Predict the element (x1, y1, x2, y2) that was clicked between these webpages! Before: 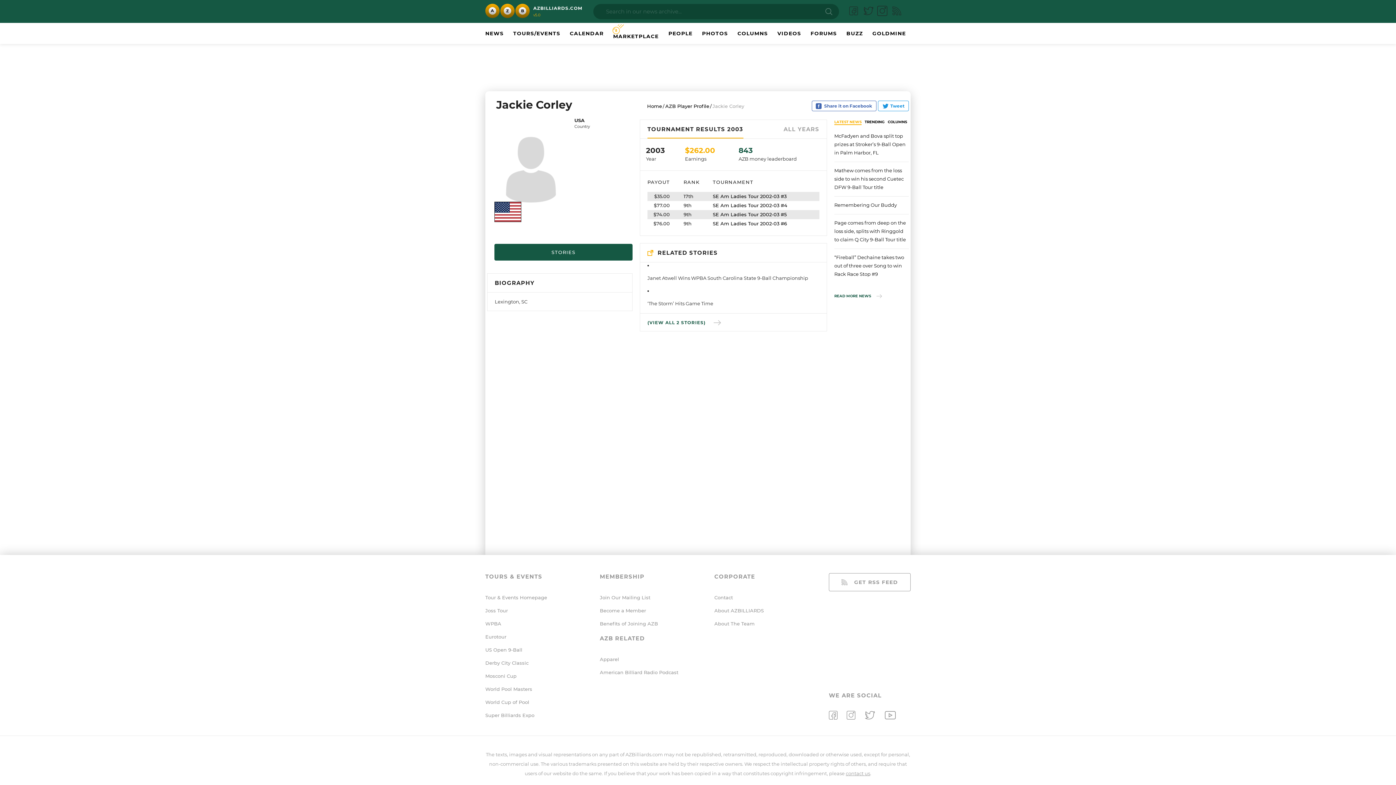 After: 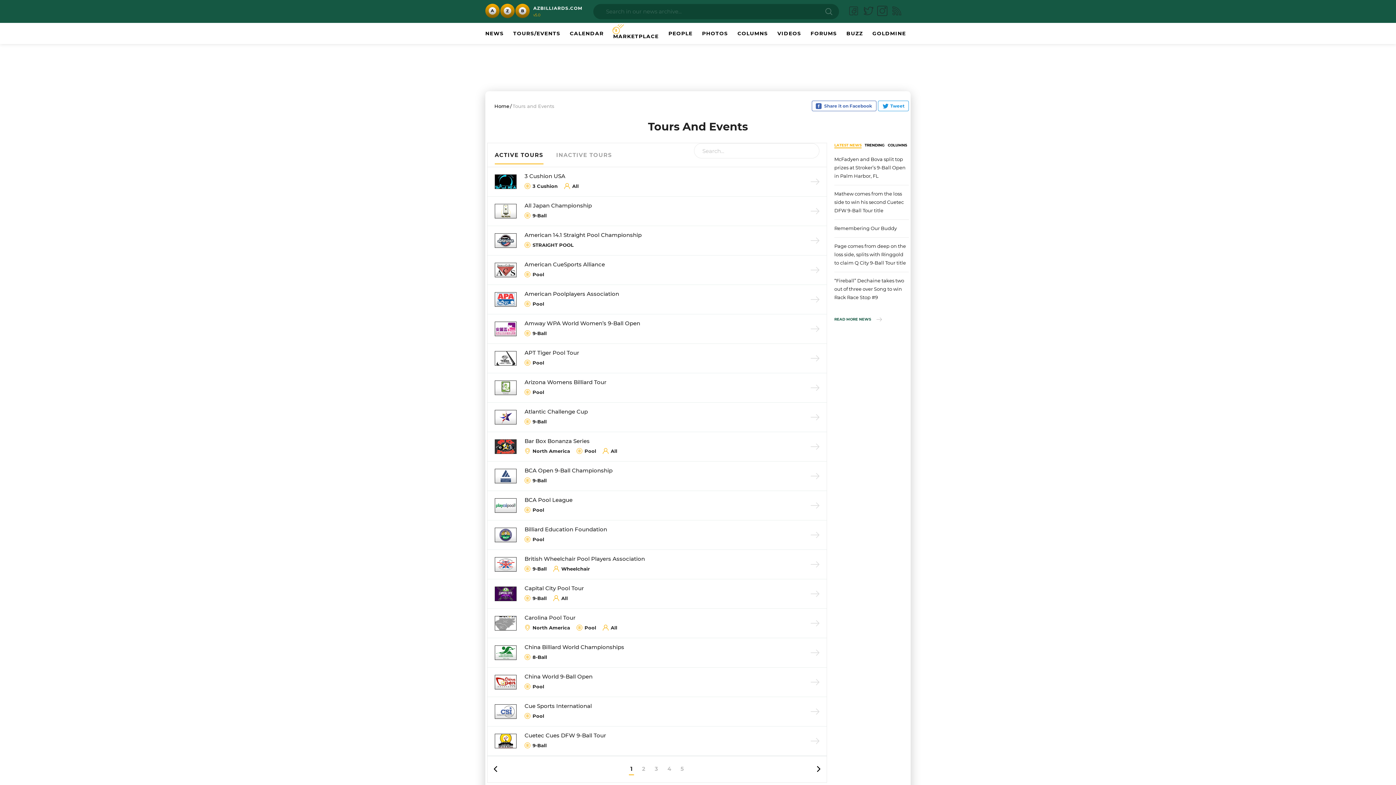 Action: label: TOURS/EVENTS bbox: (513, 30, 560, 36)